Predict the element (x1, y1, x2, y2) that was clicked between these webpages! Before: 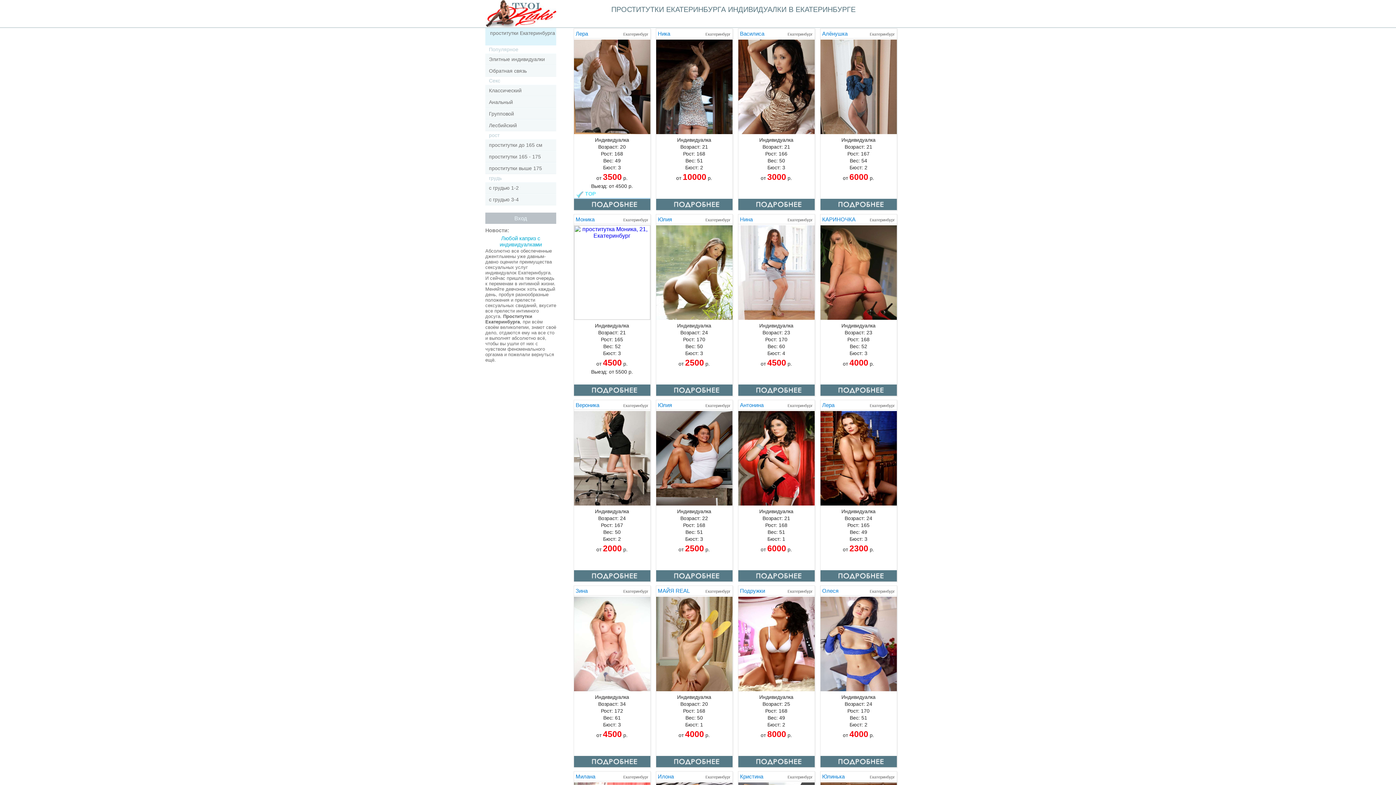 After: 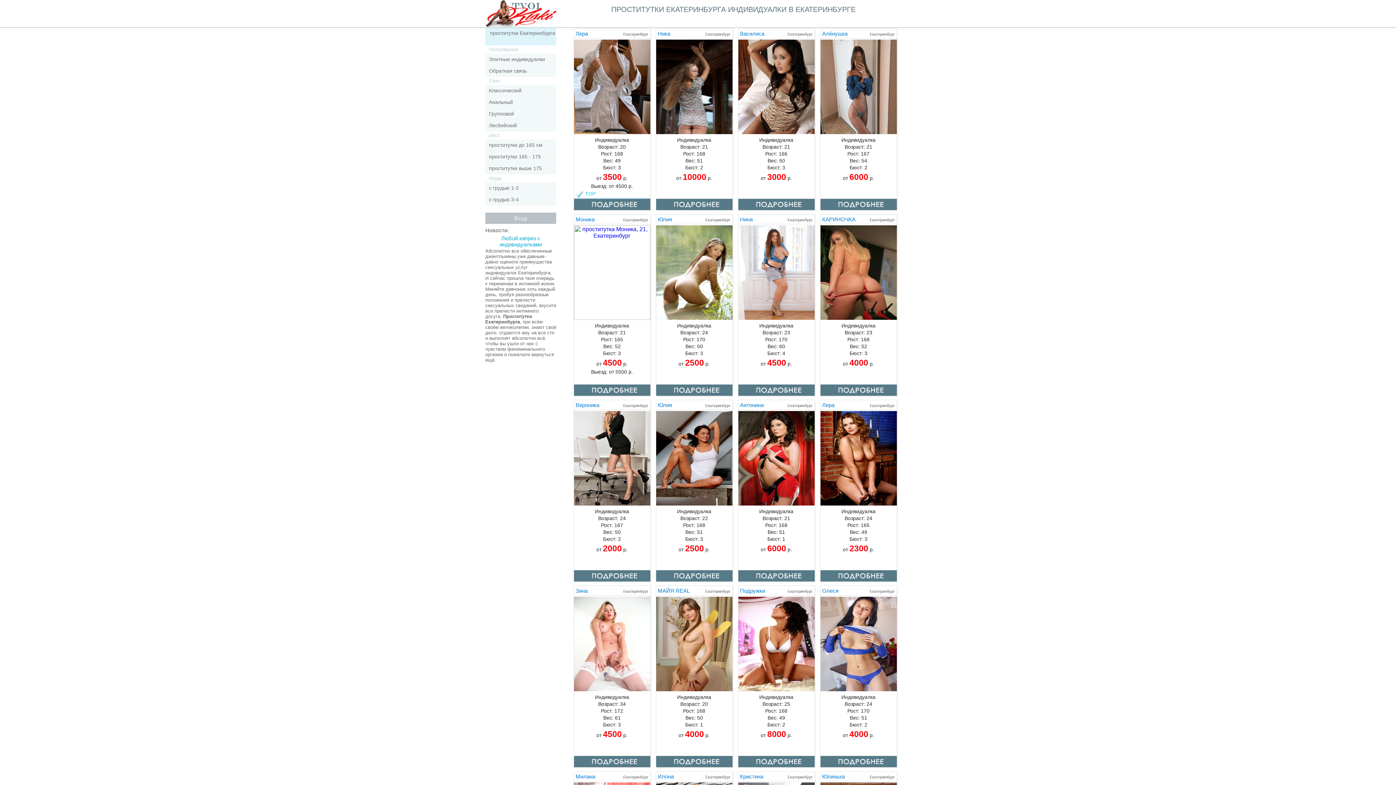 Action: bbox: (656, 225, 732, 231)